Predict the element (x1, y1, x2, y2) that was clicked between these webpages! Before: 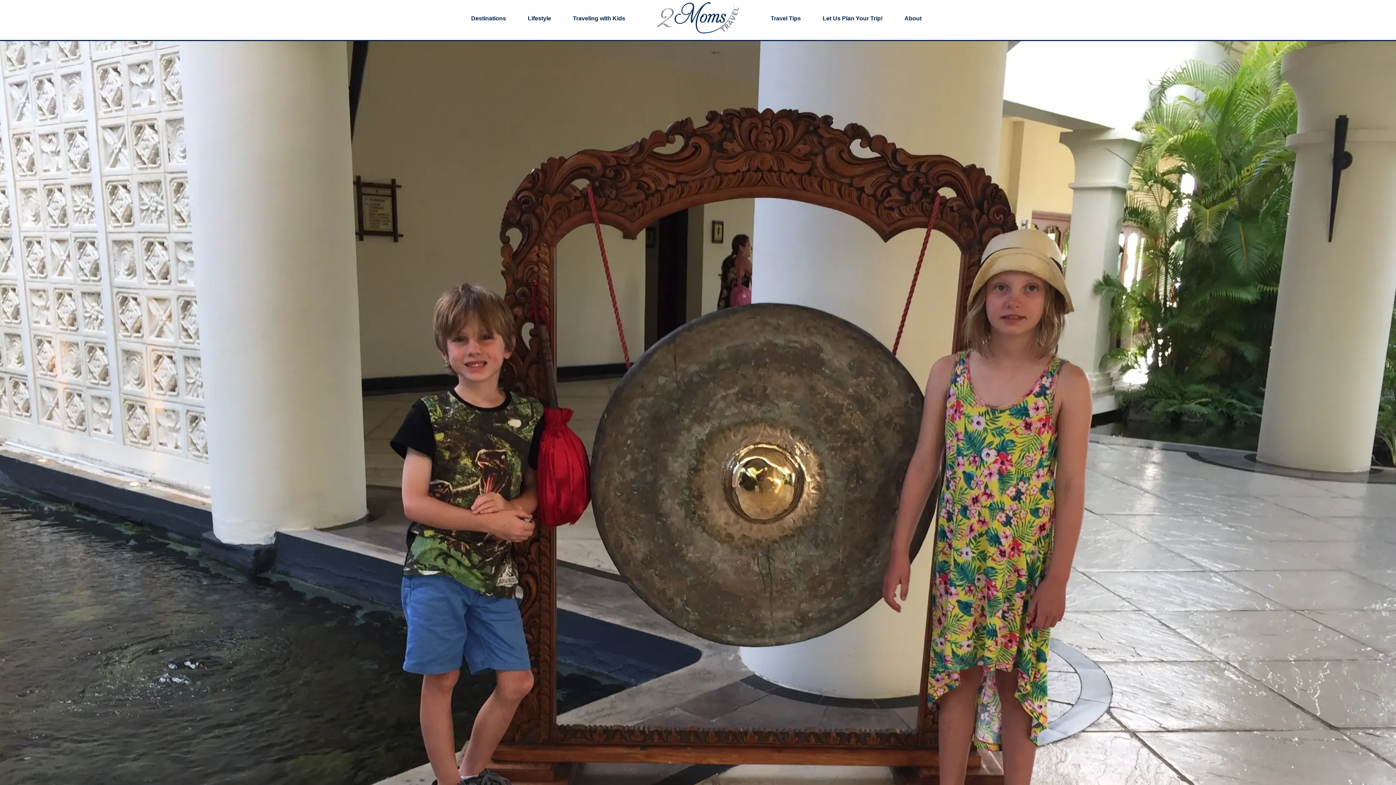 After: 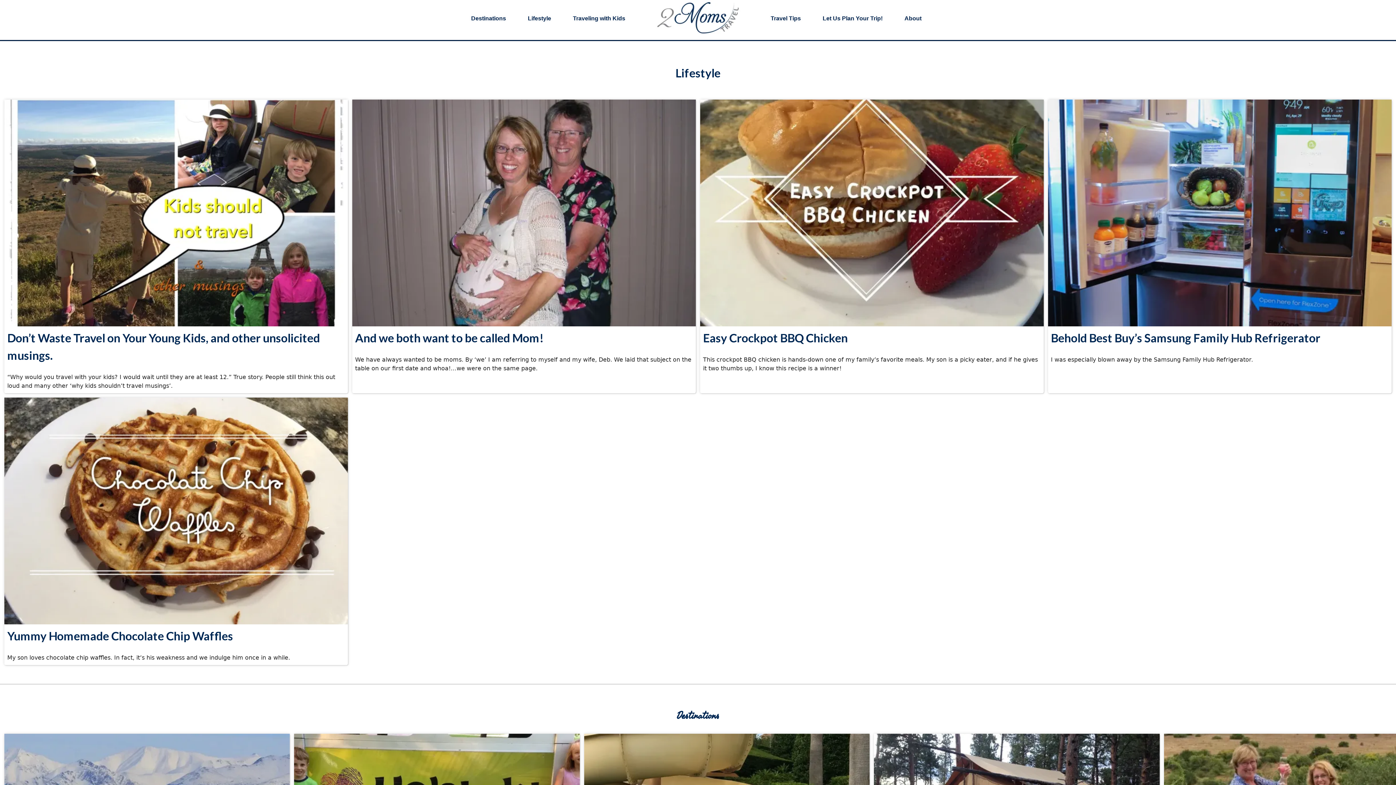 Action: bbox: (528, 15, 551, 21) label: Lifestyle